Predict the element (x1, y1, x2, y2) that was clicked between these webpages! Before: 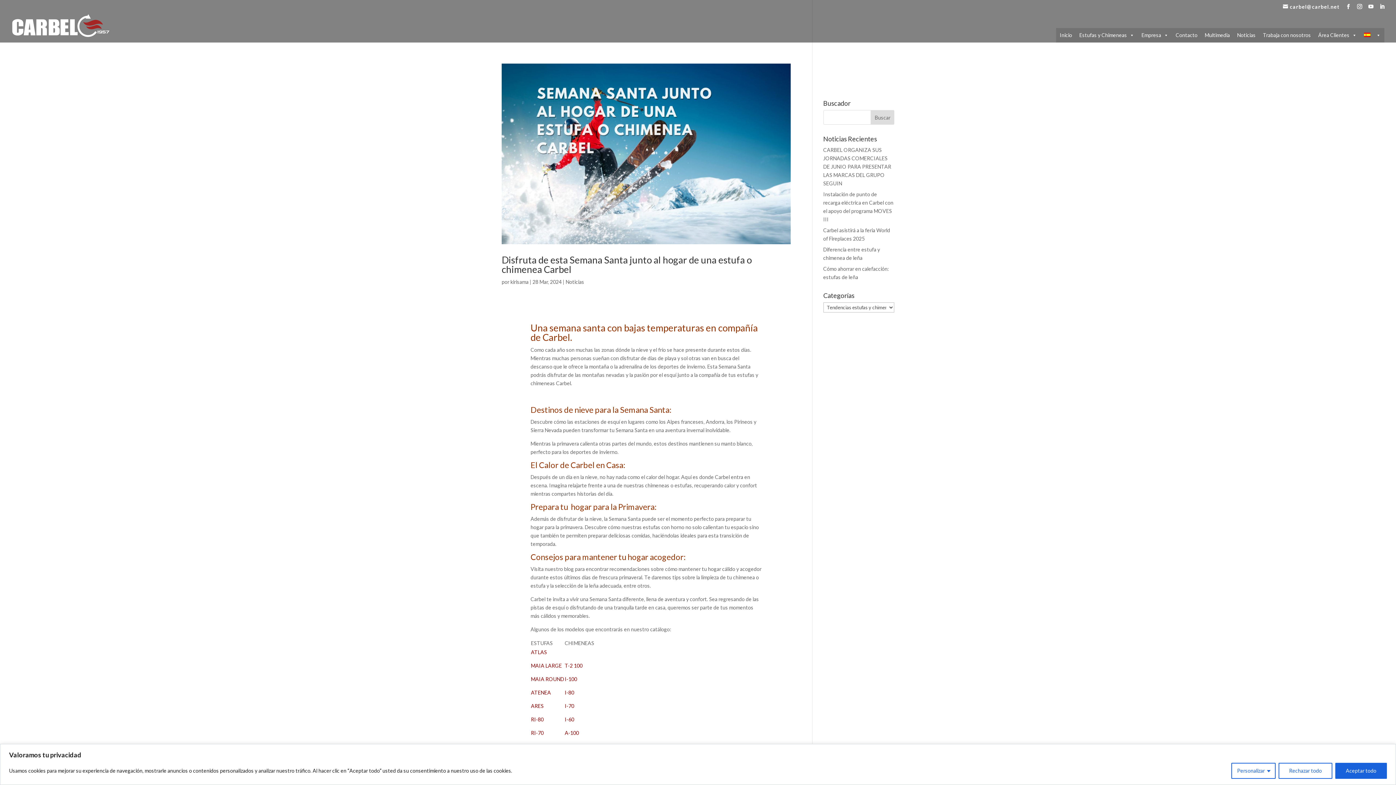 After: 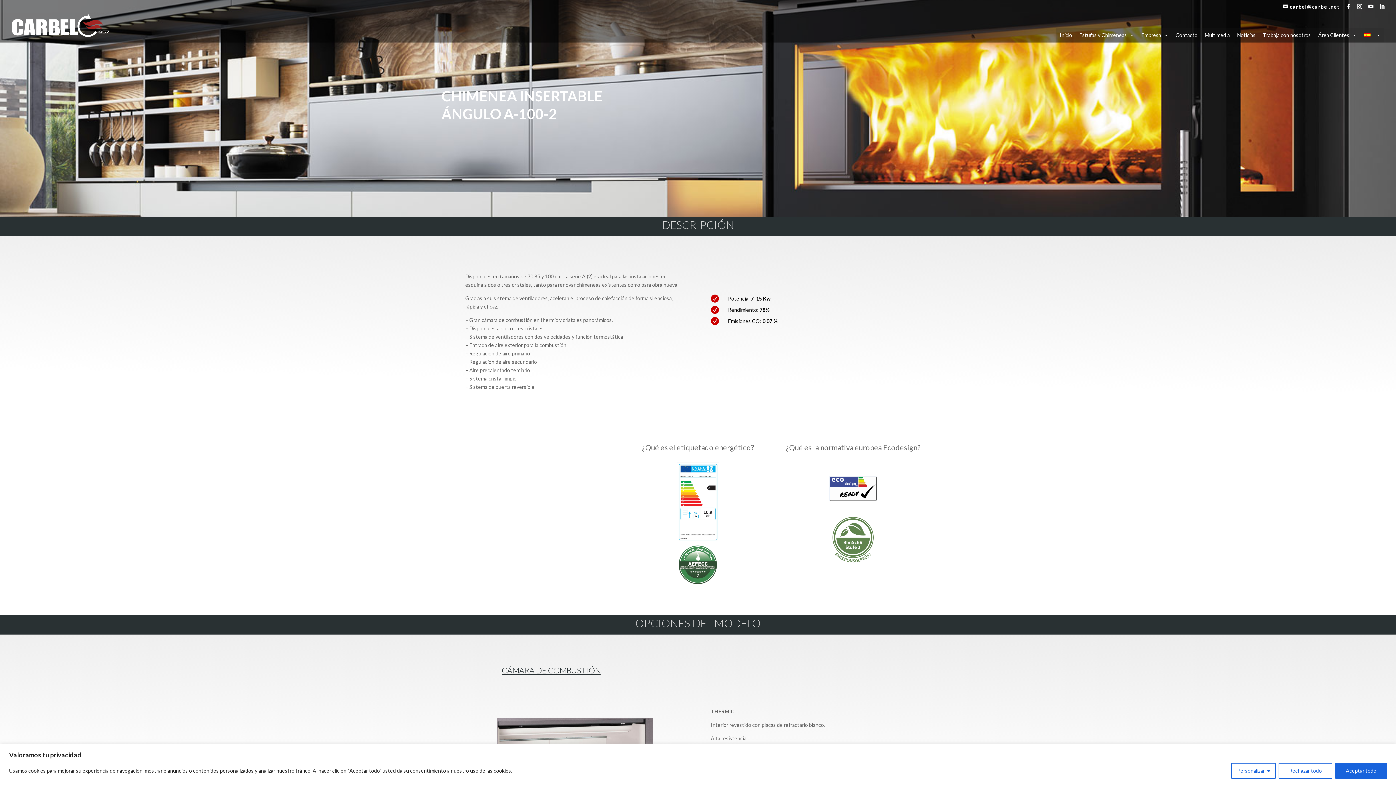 Action: bbox: (564, 730, 579, 736) label: A-100